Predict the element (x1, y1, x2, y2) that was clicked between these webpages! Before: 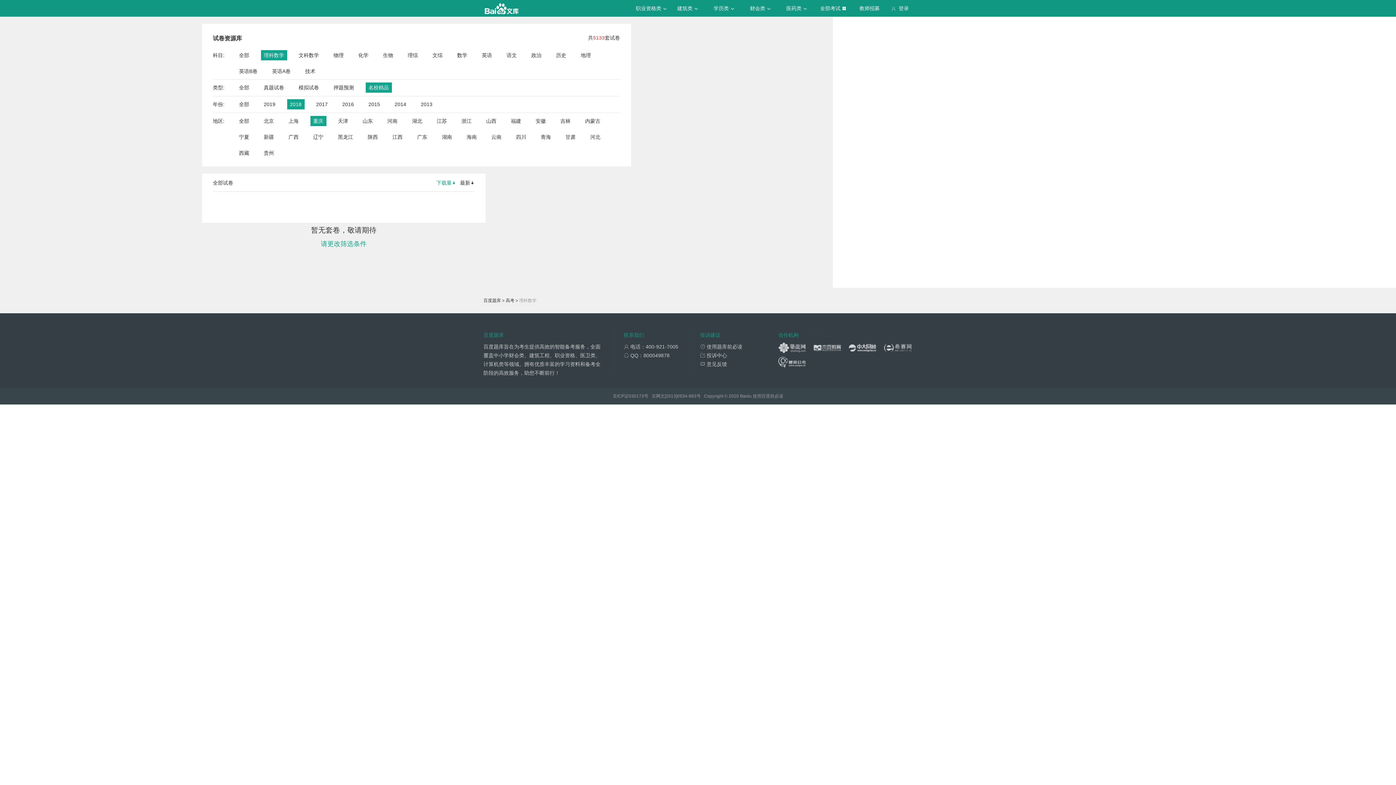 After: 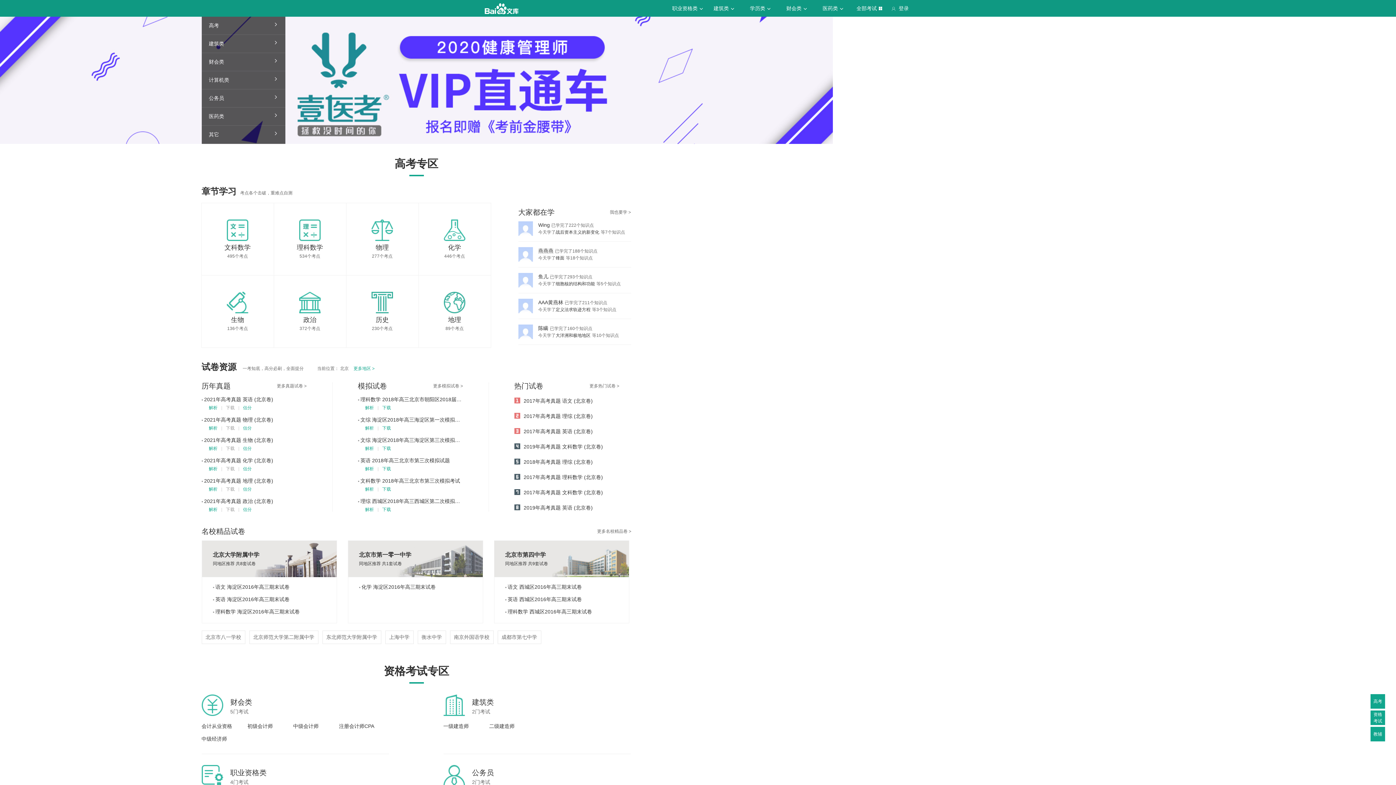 Action: label: 百度题库 bbox: (483, 298, 501, 303)